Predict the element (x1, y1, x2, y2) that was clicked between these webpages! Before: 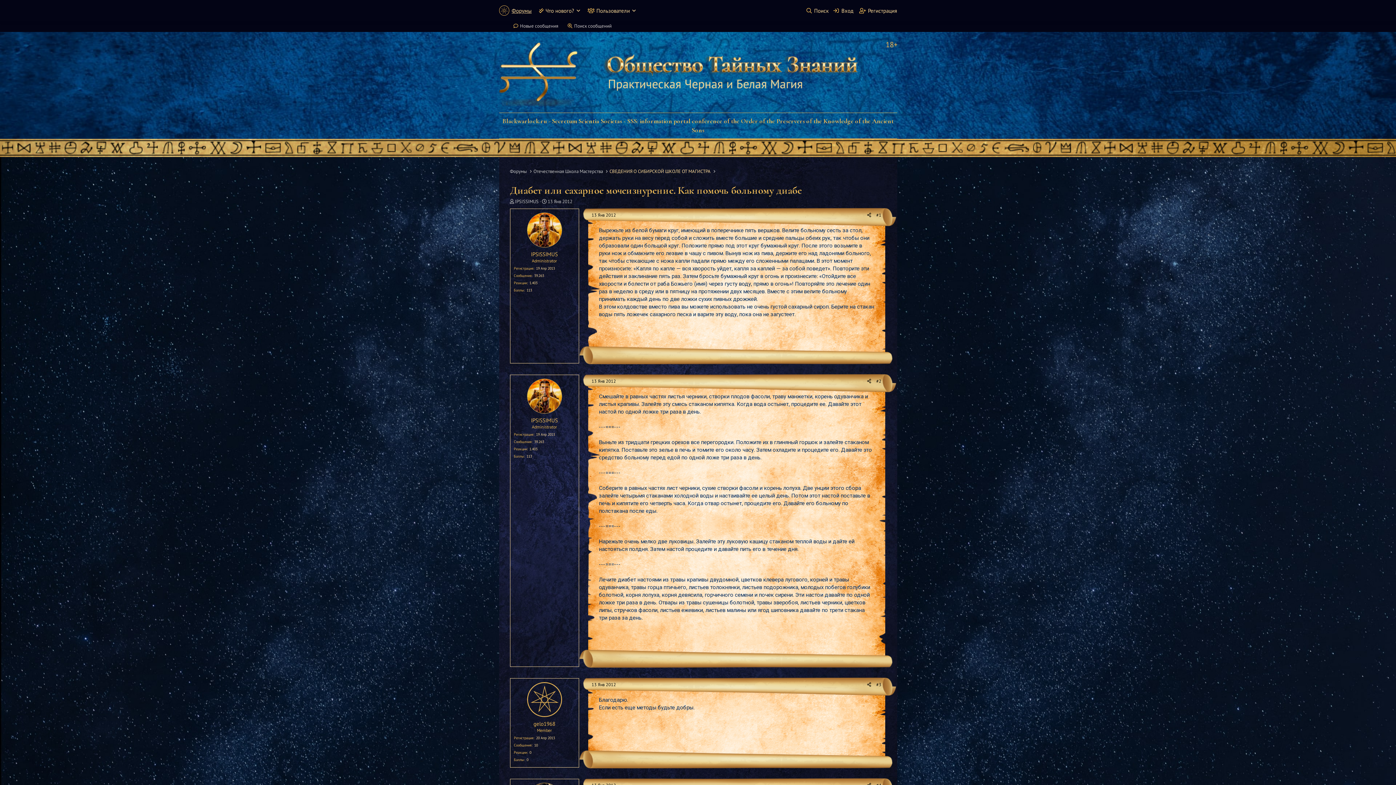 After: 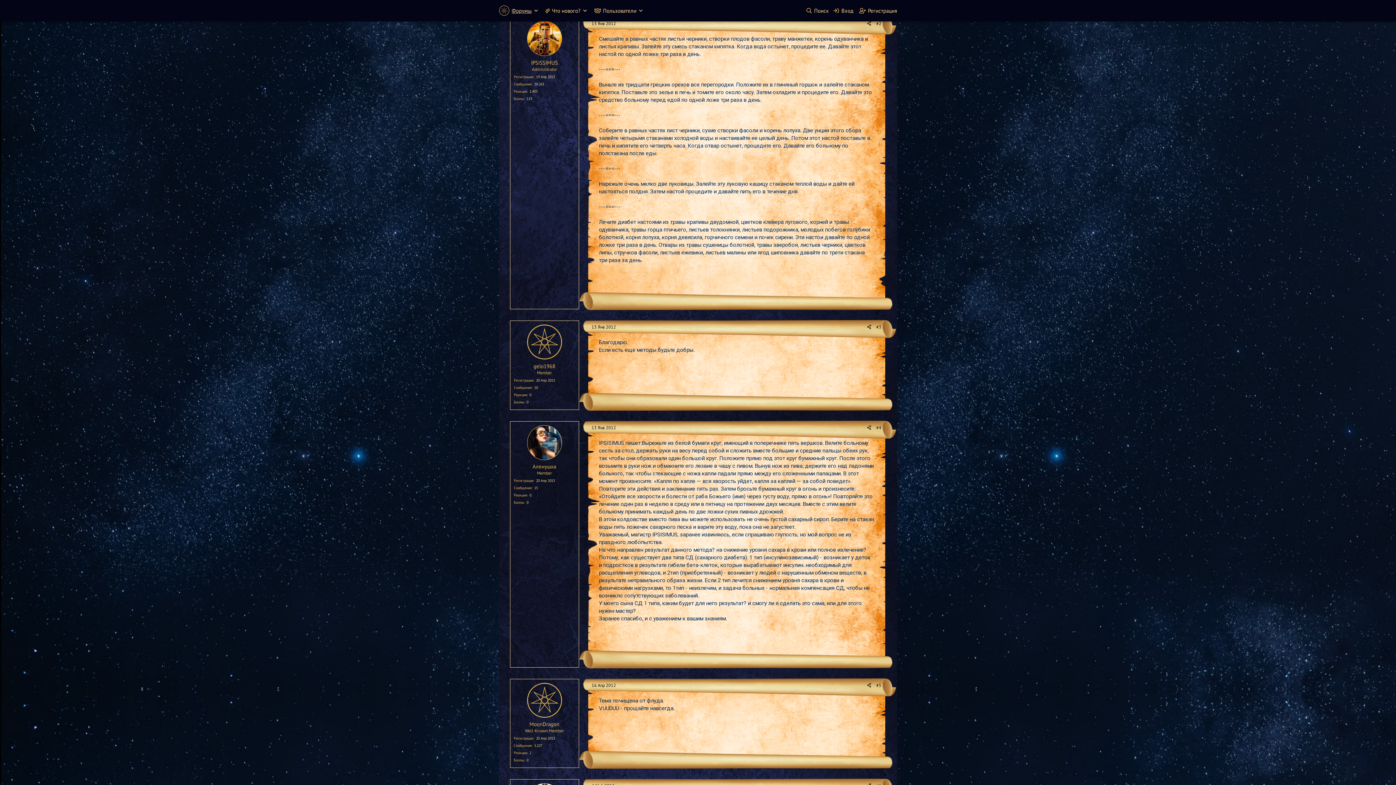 Action: bbox: (591, 378, 616, 384) label: 13 Янв 2012